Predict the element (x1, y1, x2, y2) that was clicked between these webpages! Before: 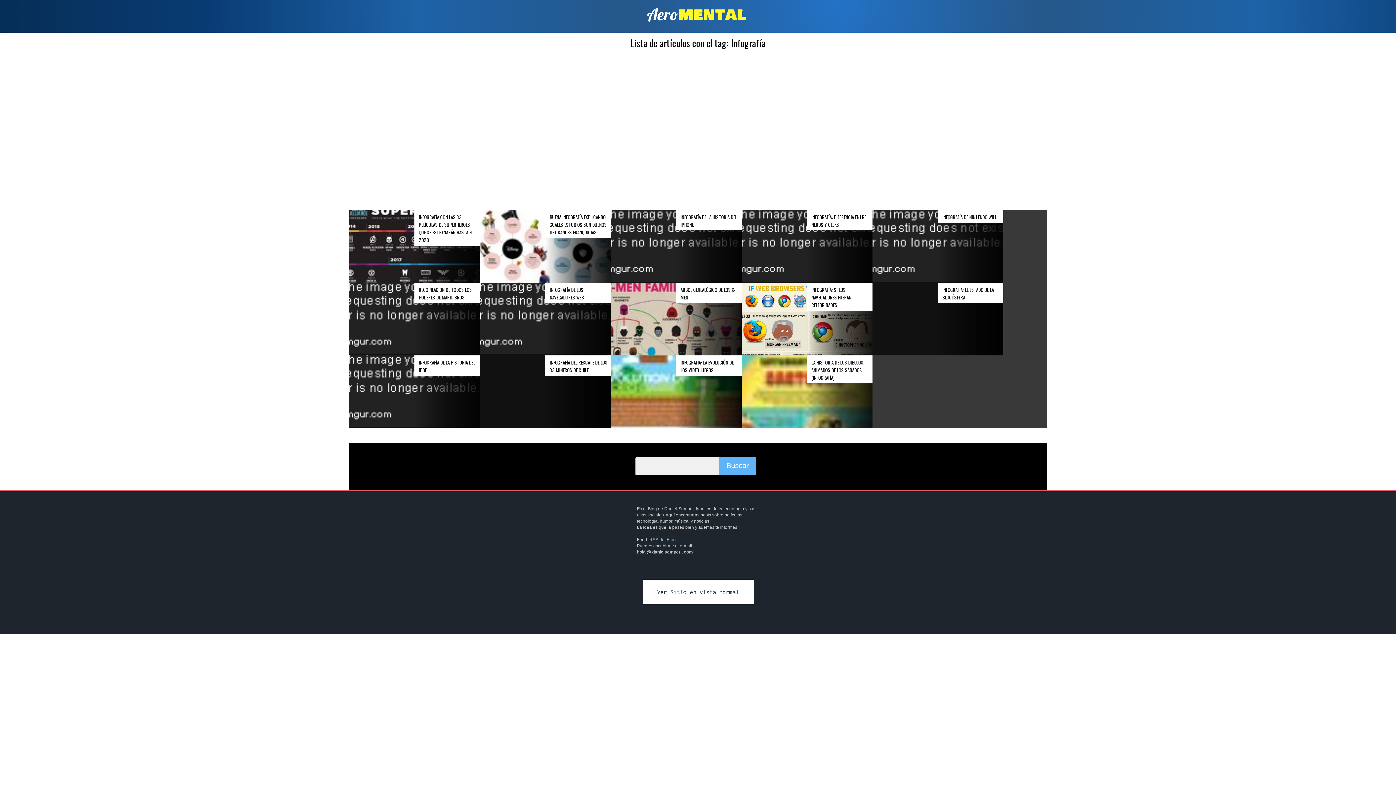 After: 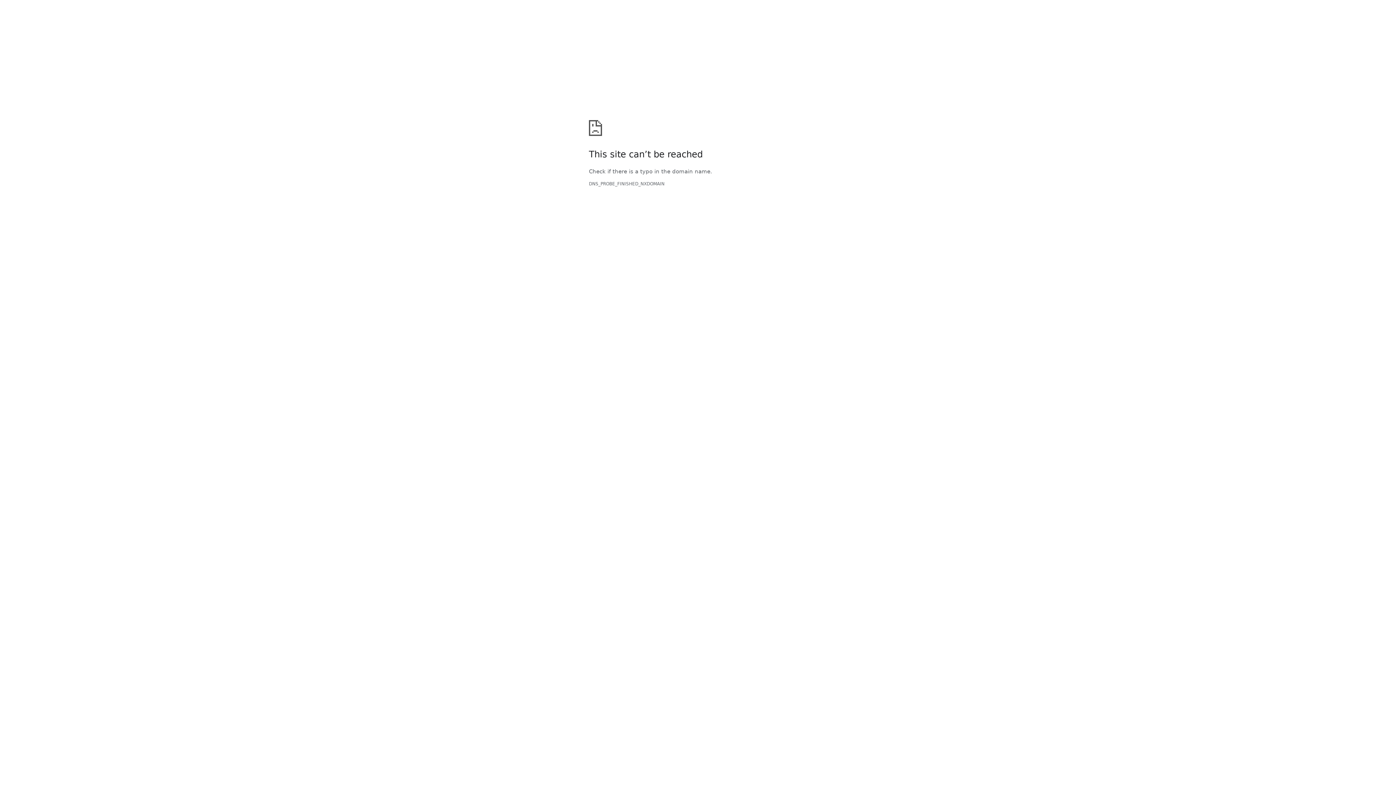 Action: label: INFOGRAFÍA: DIFERENCIA ENTRE NERDS Y GEEKS bbox: (811, 213, 866, 228)